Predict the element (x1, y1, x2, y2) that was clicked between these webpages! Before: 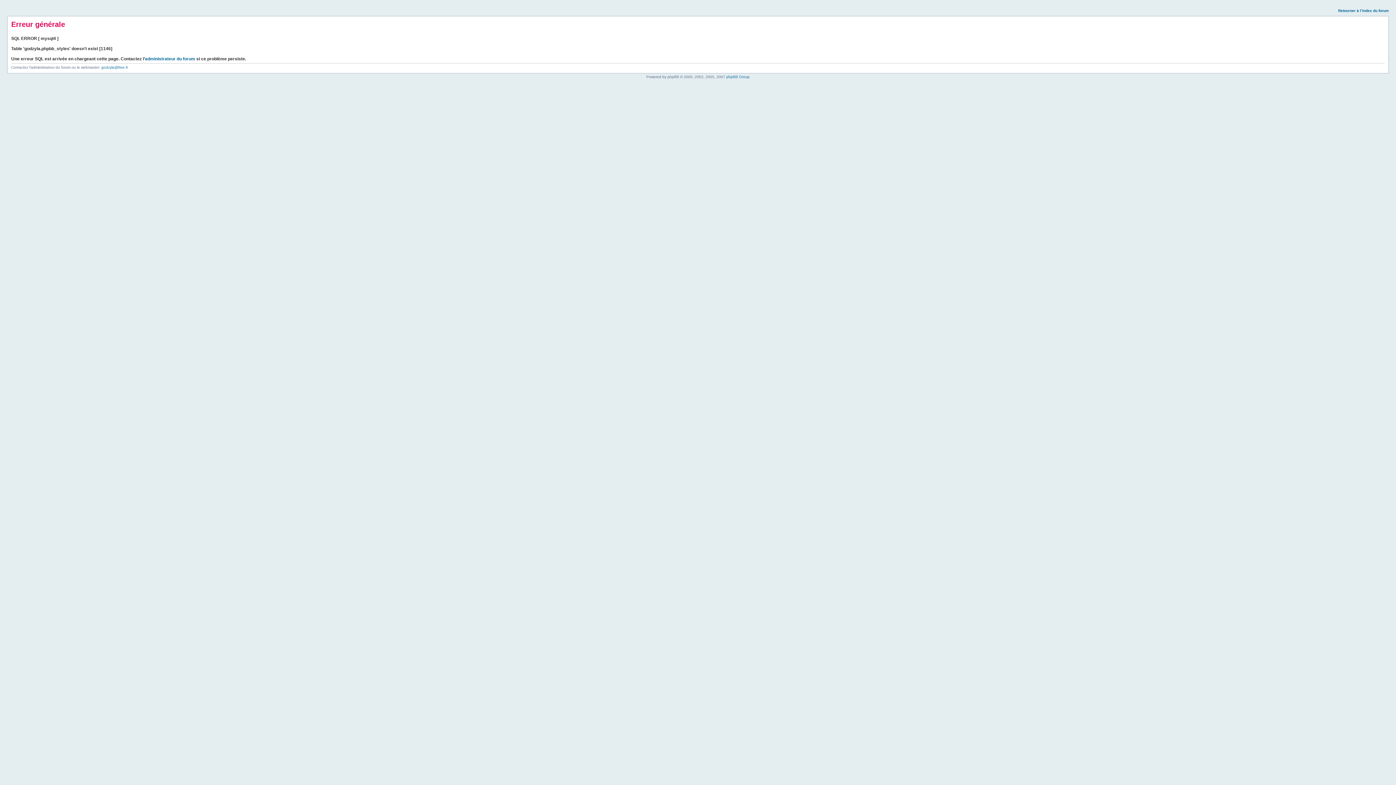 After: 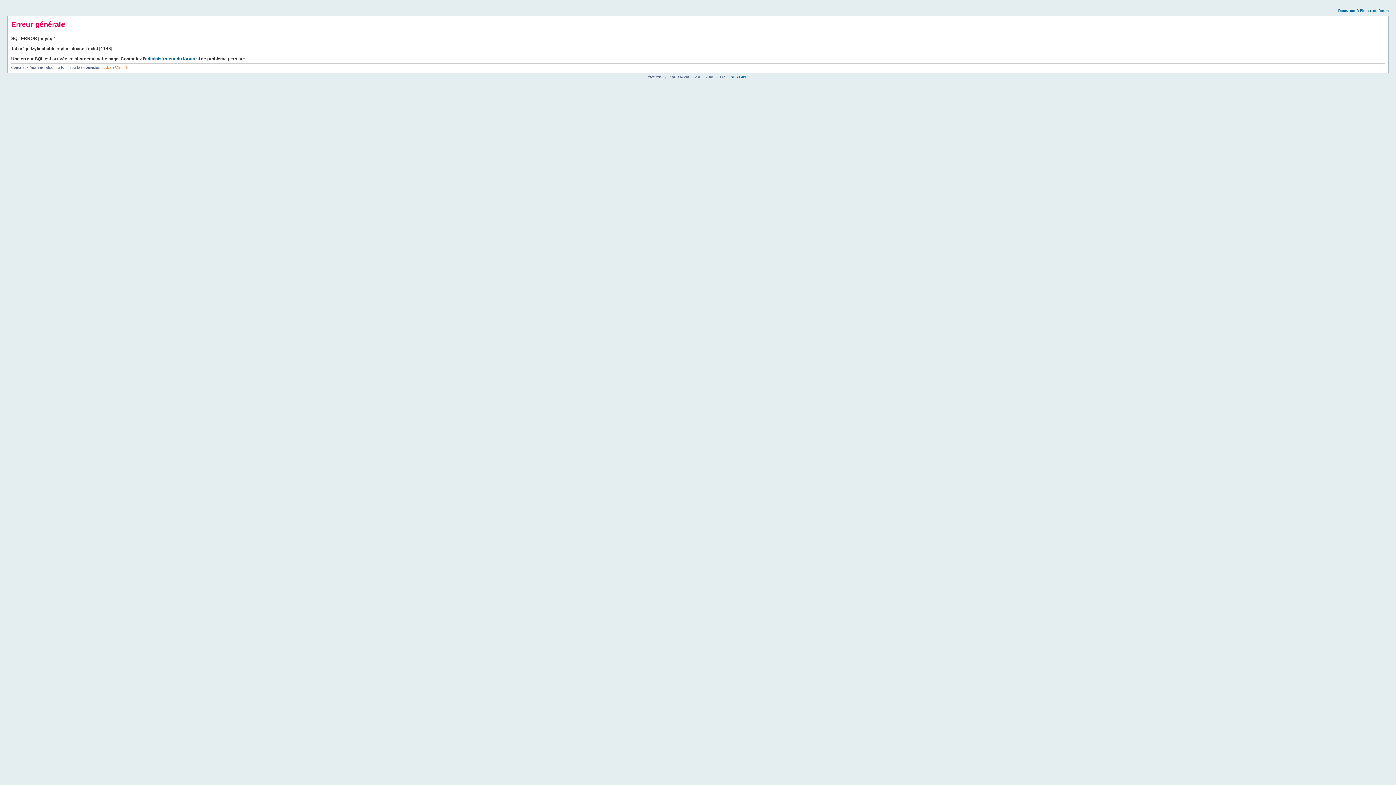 Action: label: godzyla@free.fr bbox: (101, 65, 128, 69)